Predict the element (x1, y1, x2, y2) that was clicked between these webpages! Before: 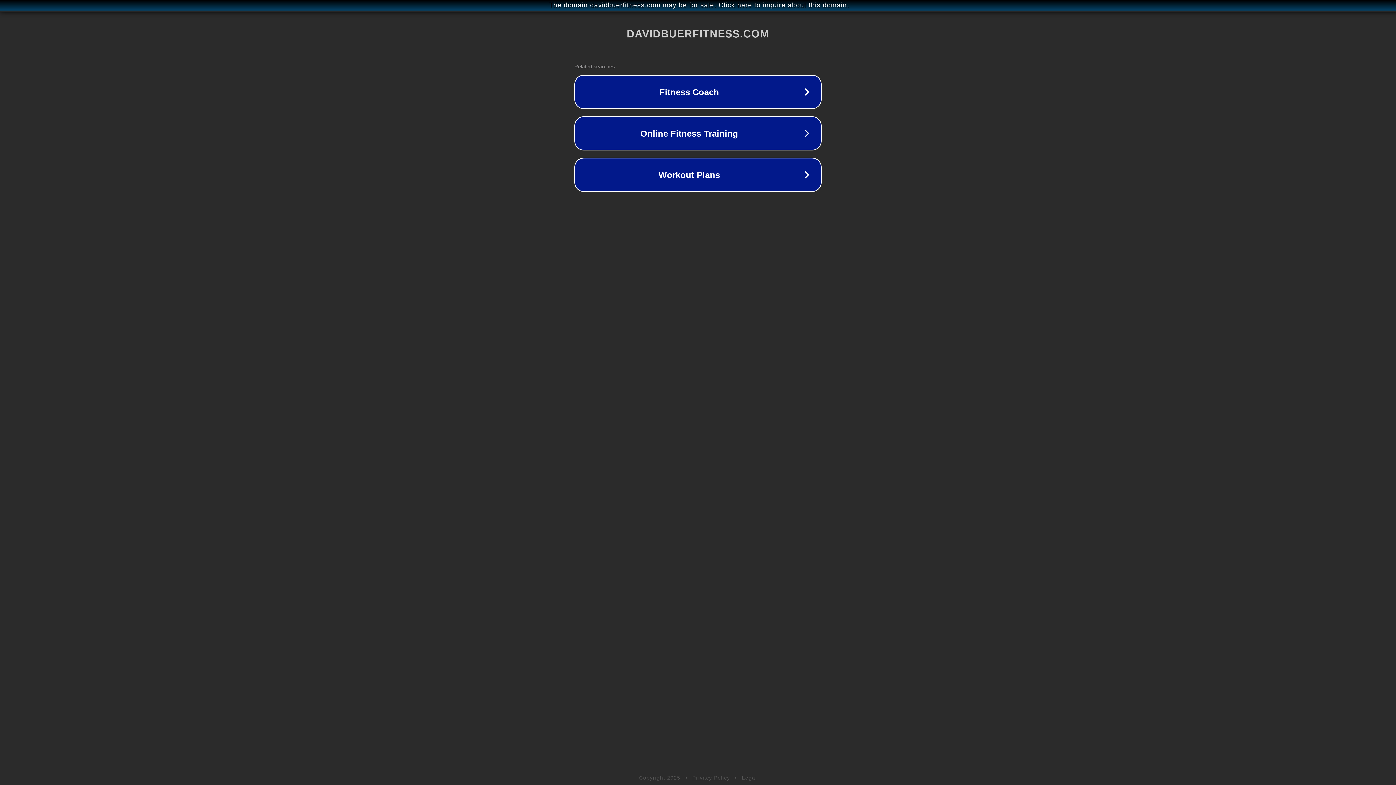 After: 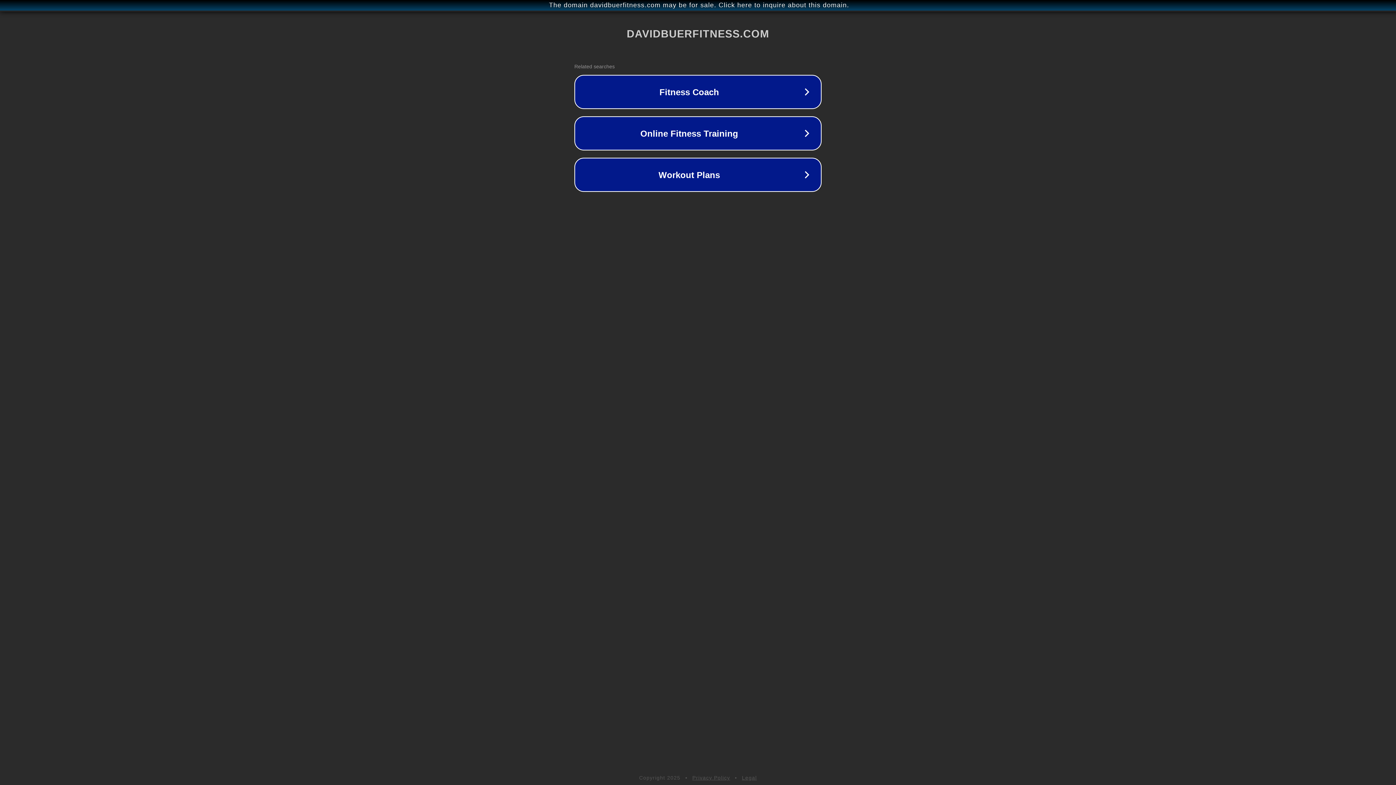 Action: label: Privacy Policy bbox: (692, 775, 730, 781)